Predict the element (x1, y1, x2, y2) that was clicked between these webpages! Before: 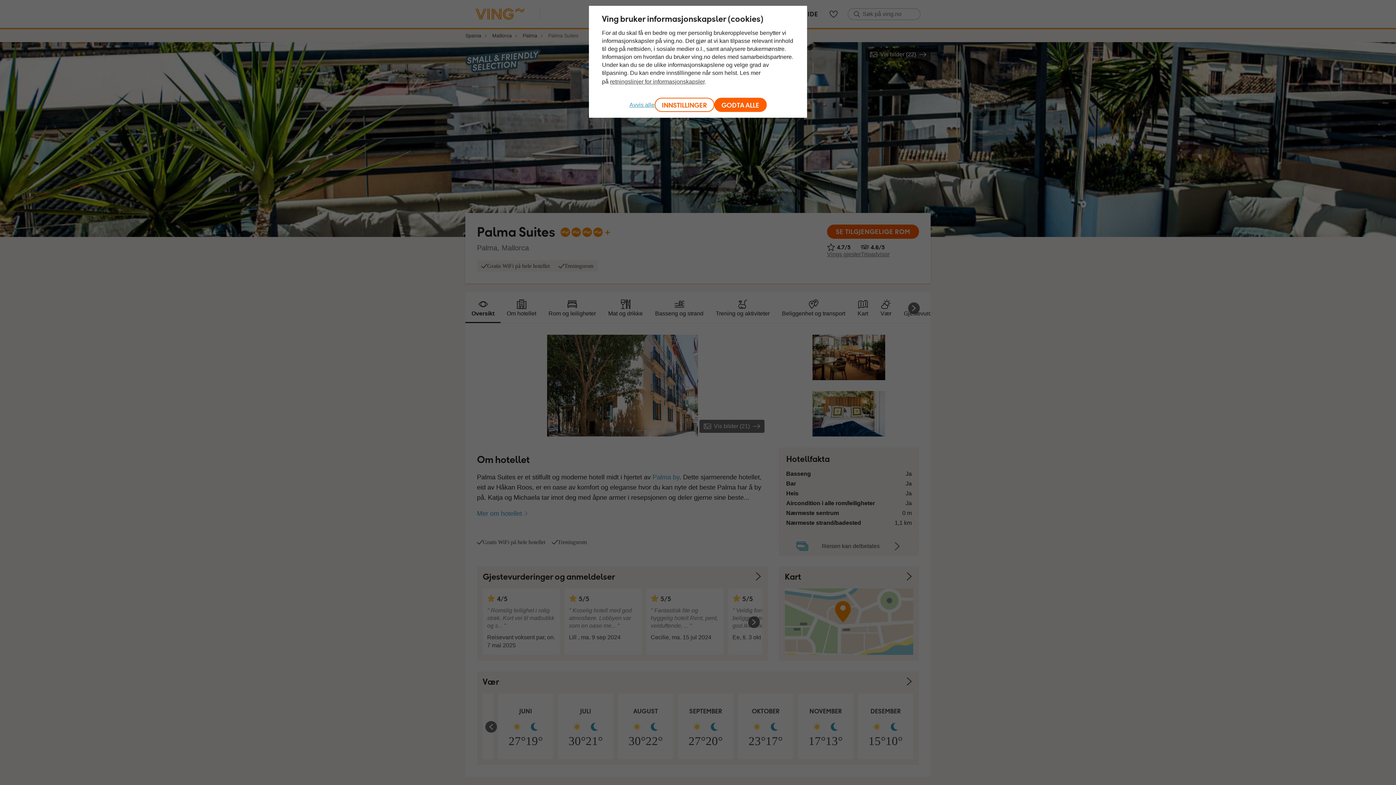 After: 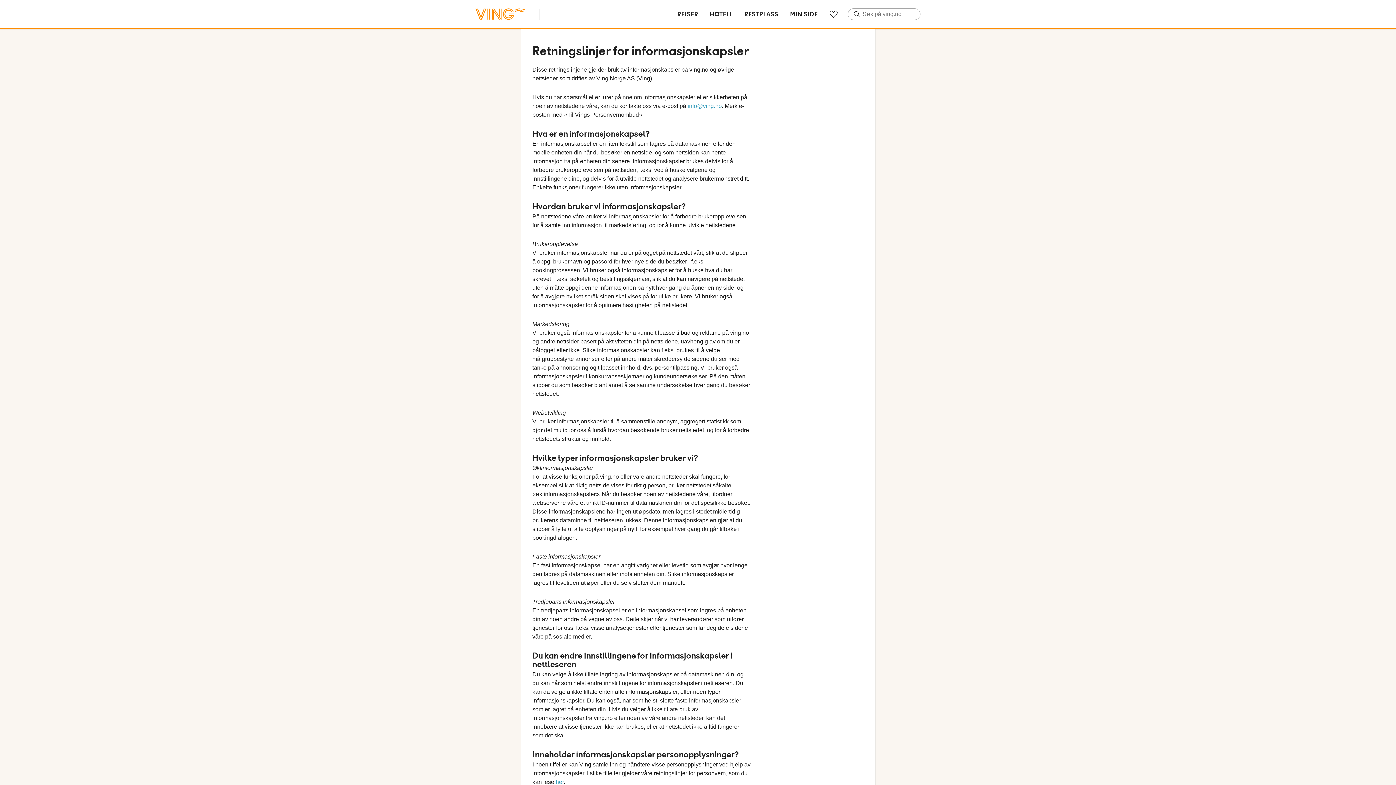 Action: bbox: (610, 78, 704, 84) label: retningslinjer for informasjonskapsler